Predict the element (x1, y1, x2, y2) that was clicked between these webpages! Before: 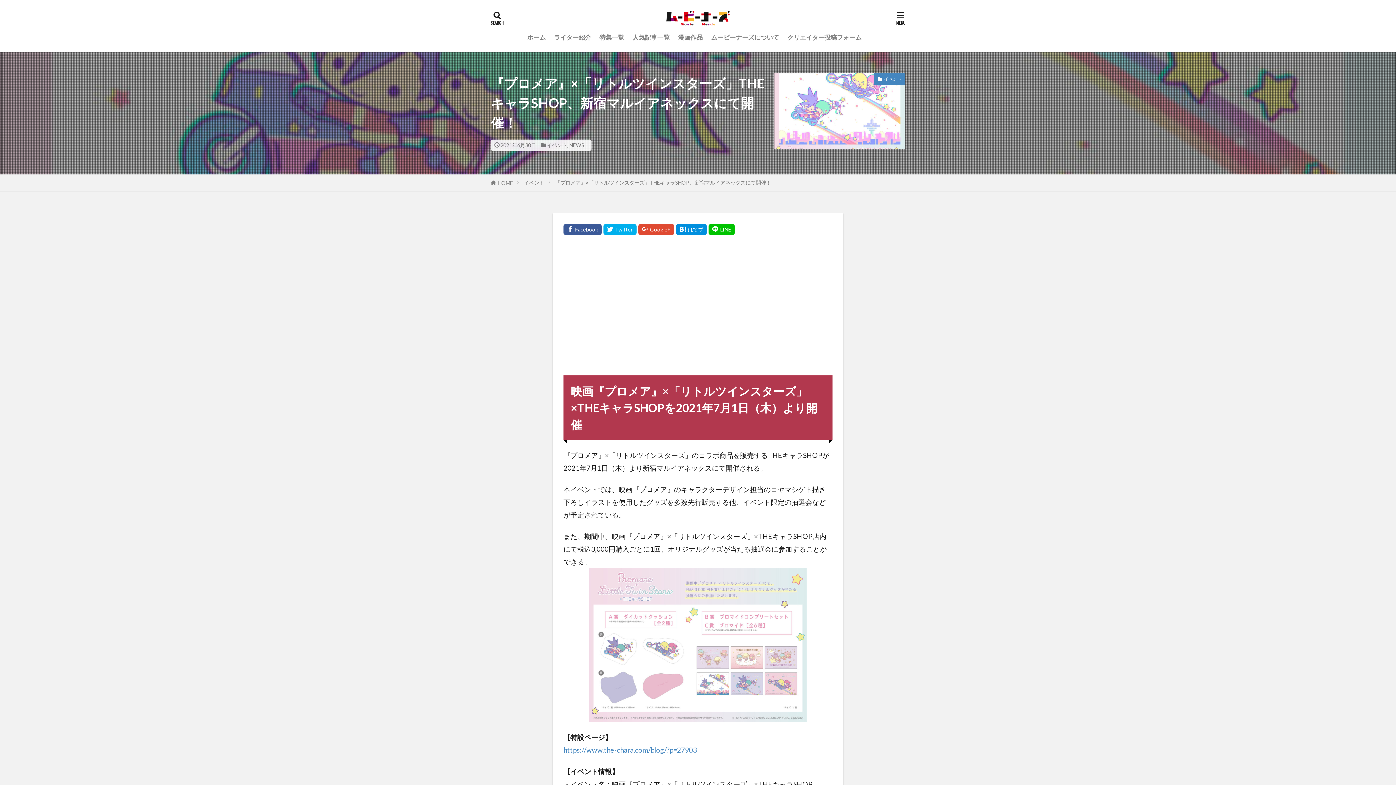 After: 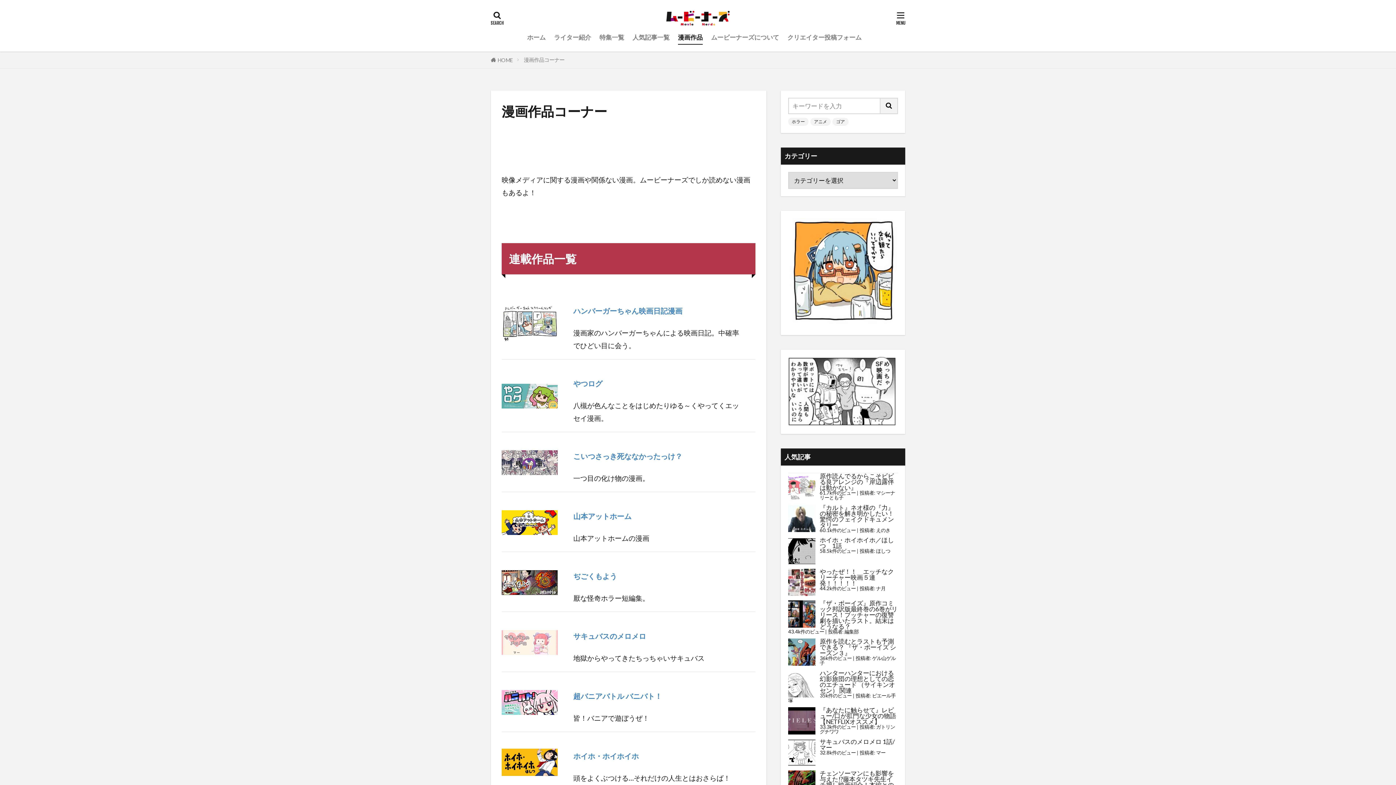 Action: label: 漫画作品 bbox: (678, 30, 702, 44)